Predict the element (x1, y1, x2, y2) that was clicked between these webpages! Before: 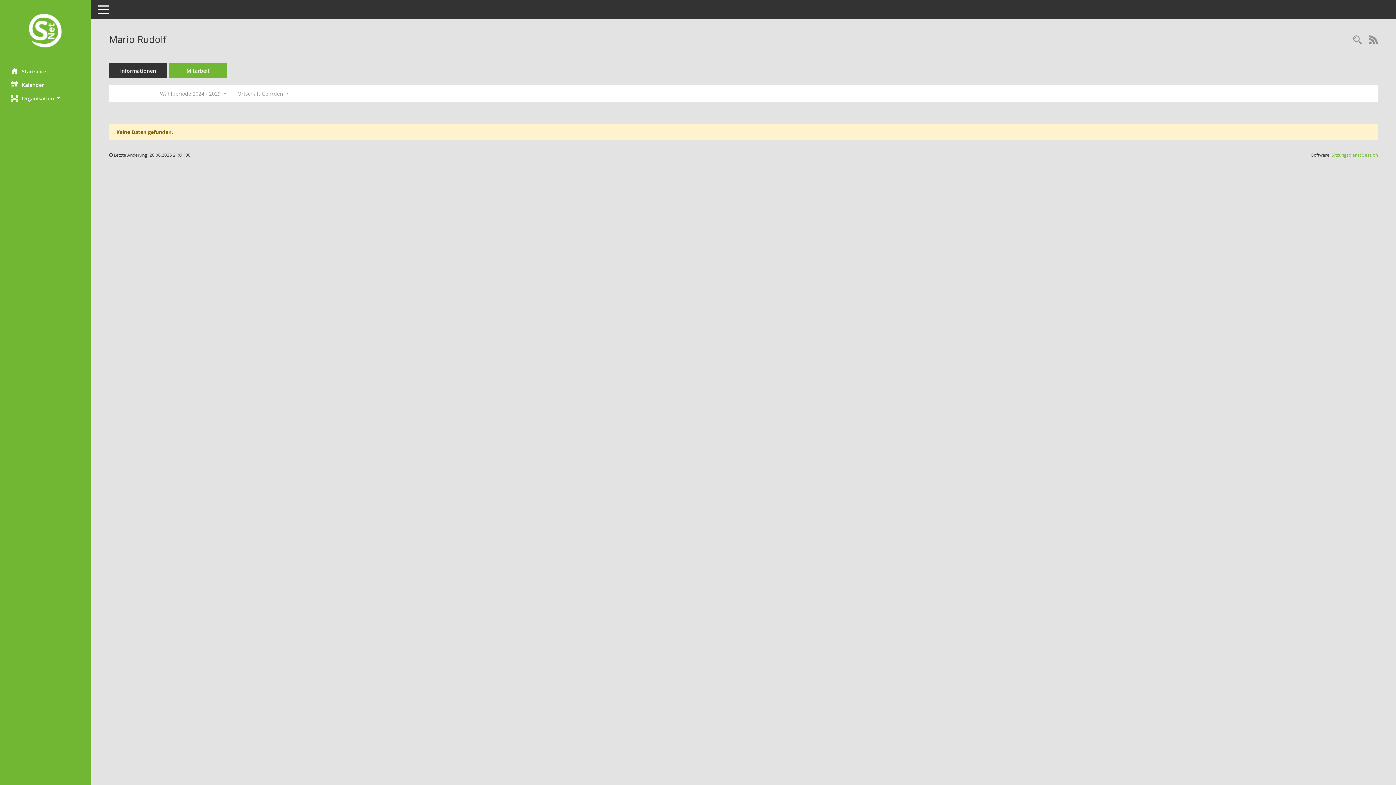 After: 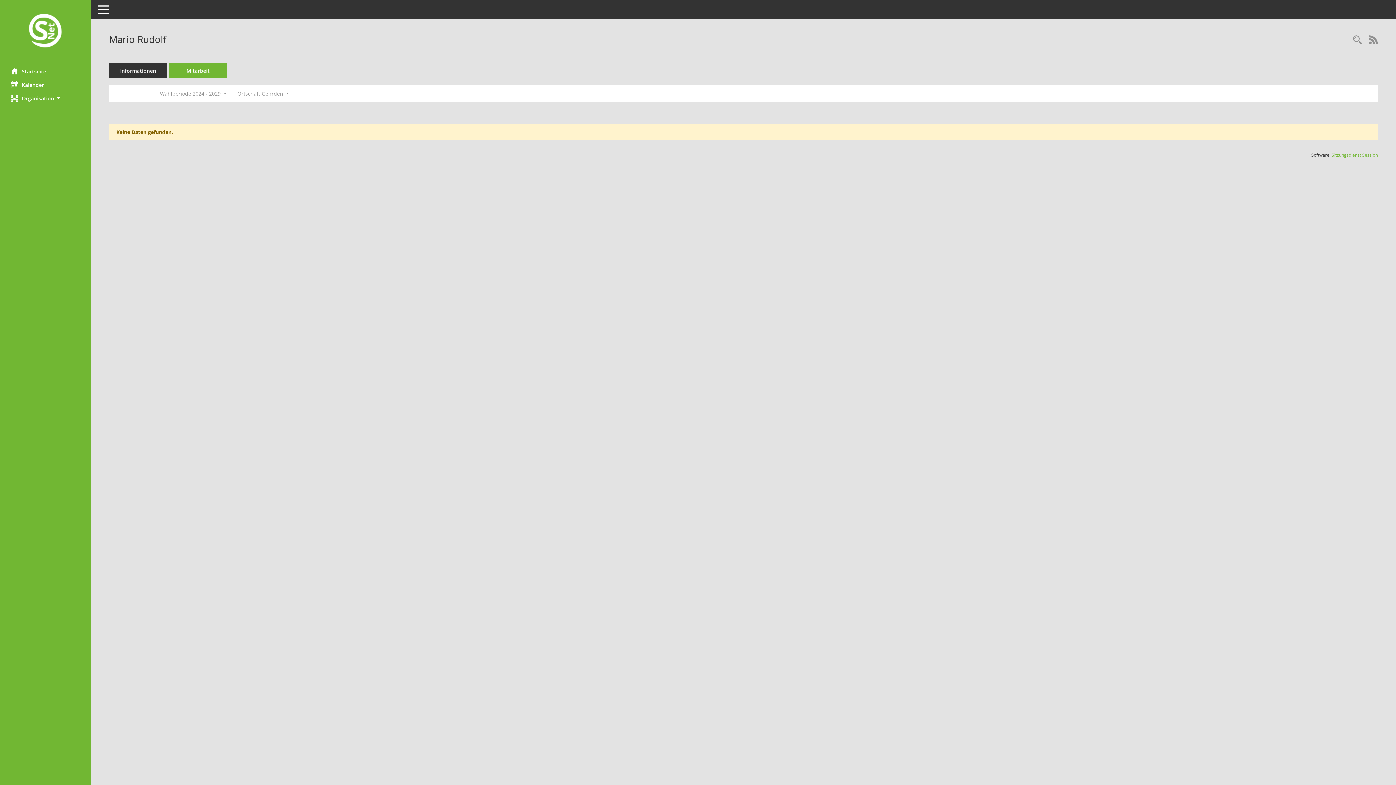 Action: label: Mitarbeit bbox: (169, 63, 227, 78)